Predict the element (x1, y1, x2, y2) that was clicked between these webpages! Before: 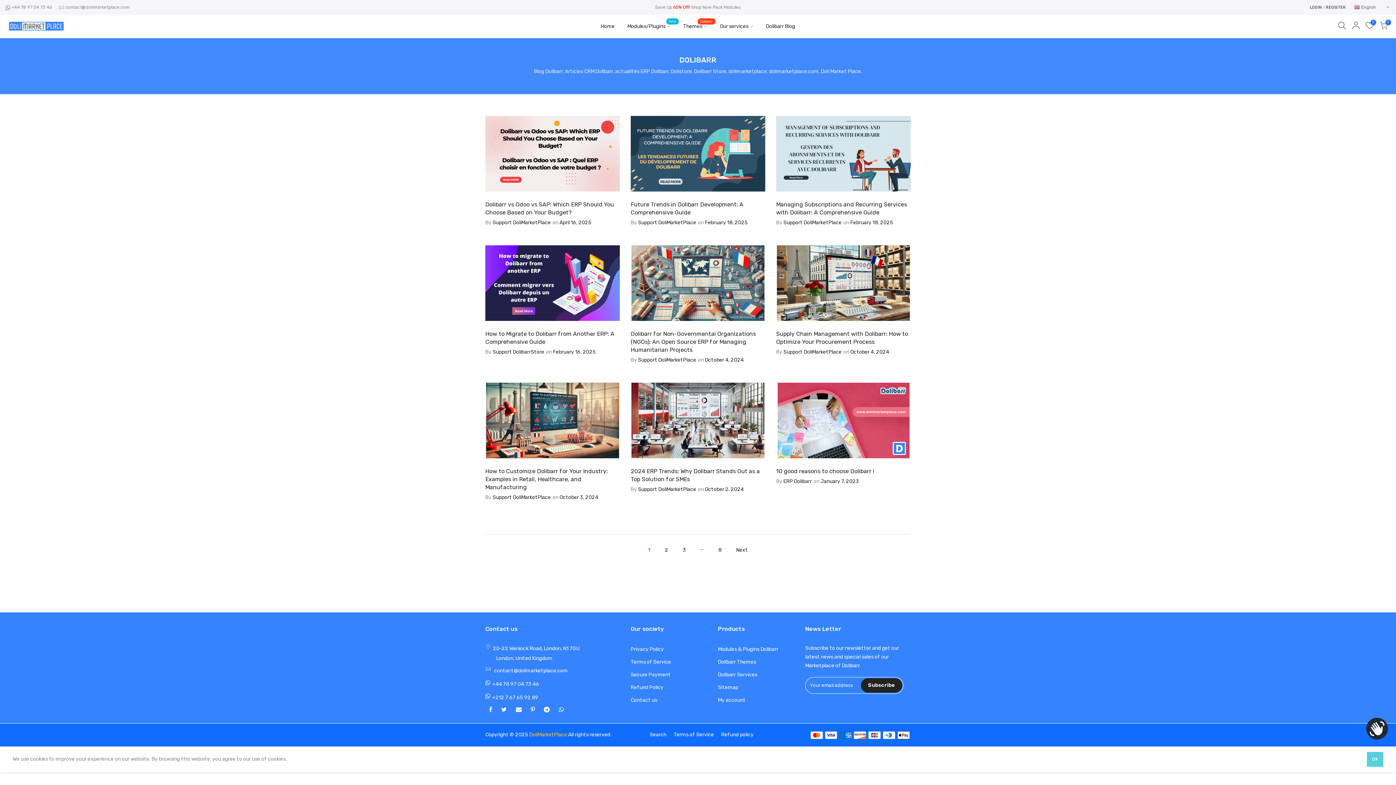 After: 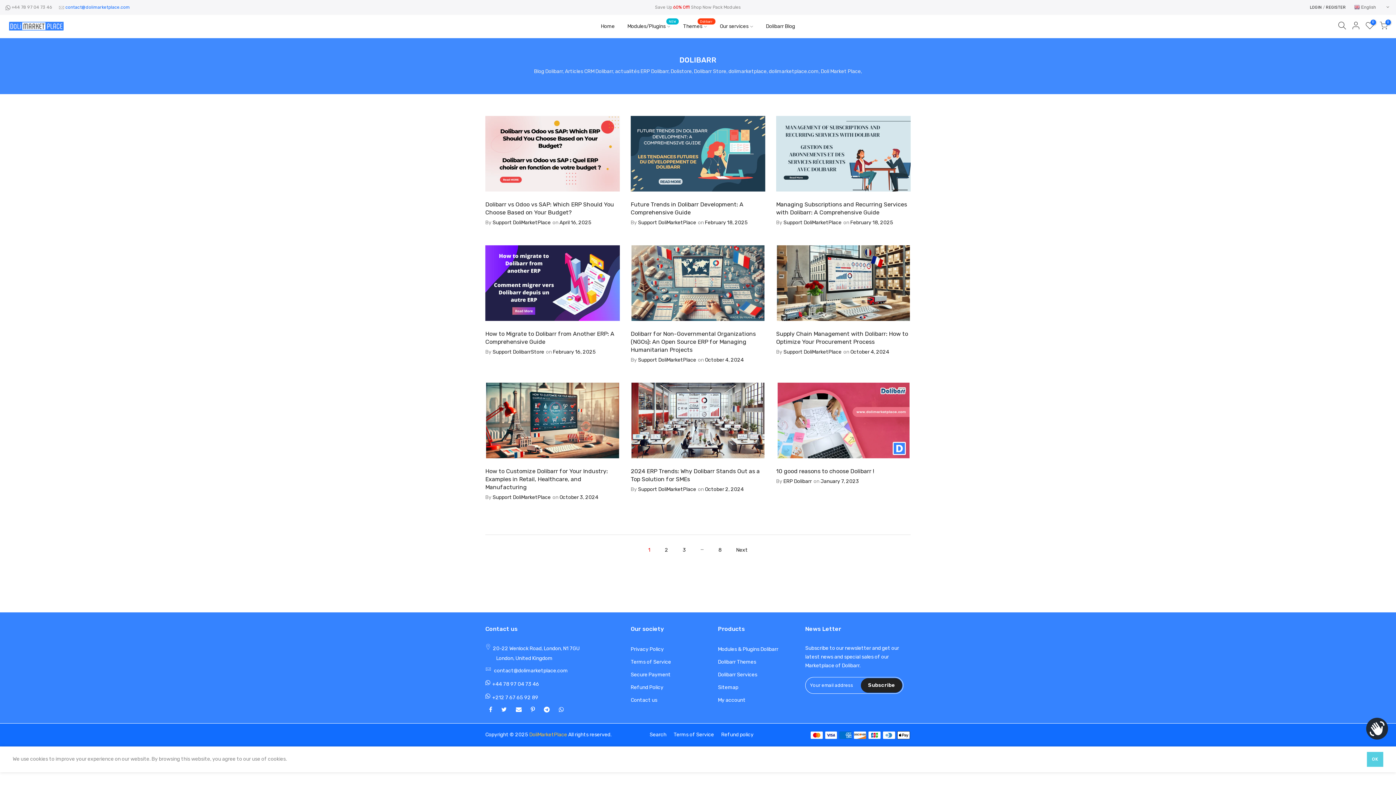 Action: bbox: (65, 4, 129, 9) label: contact@dolimarketplace.com